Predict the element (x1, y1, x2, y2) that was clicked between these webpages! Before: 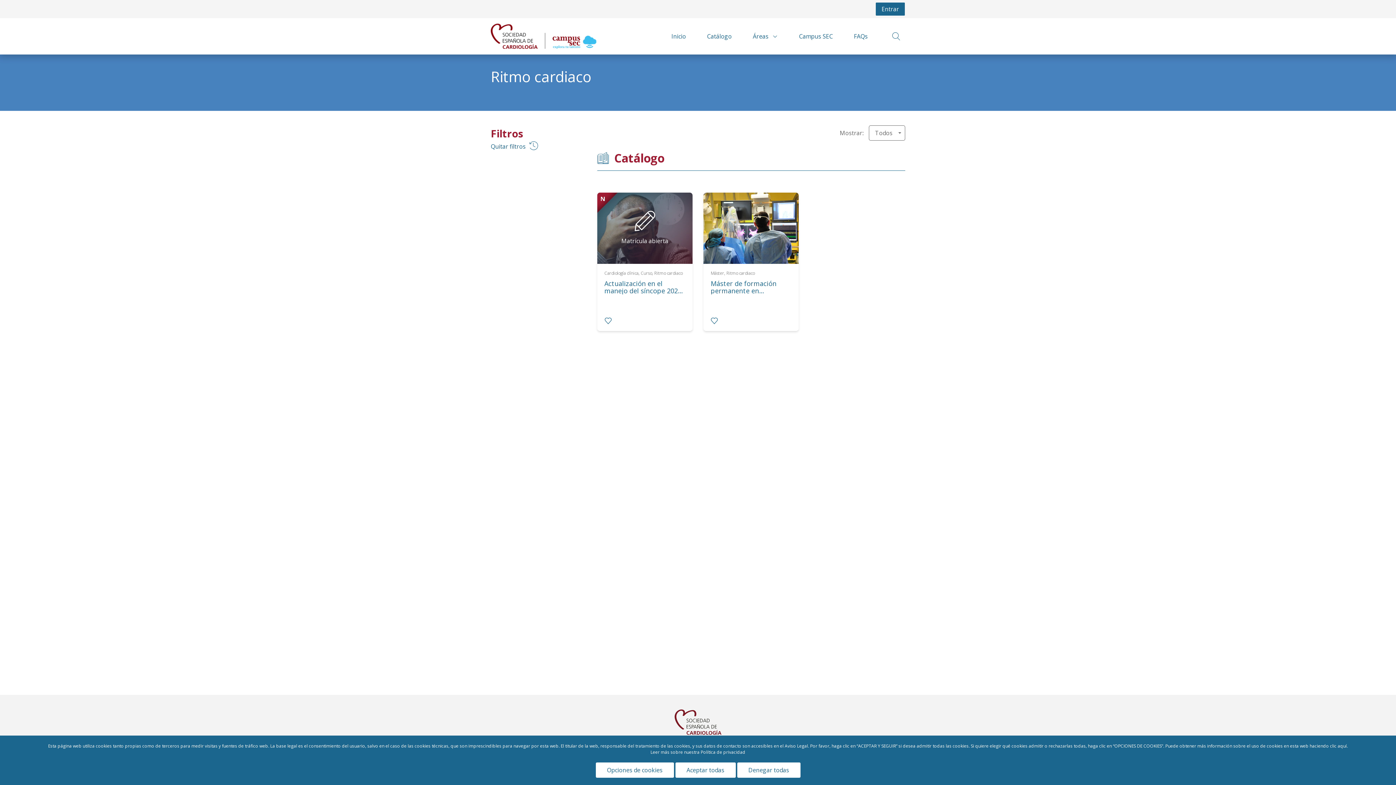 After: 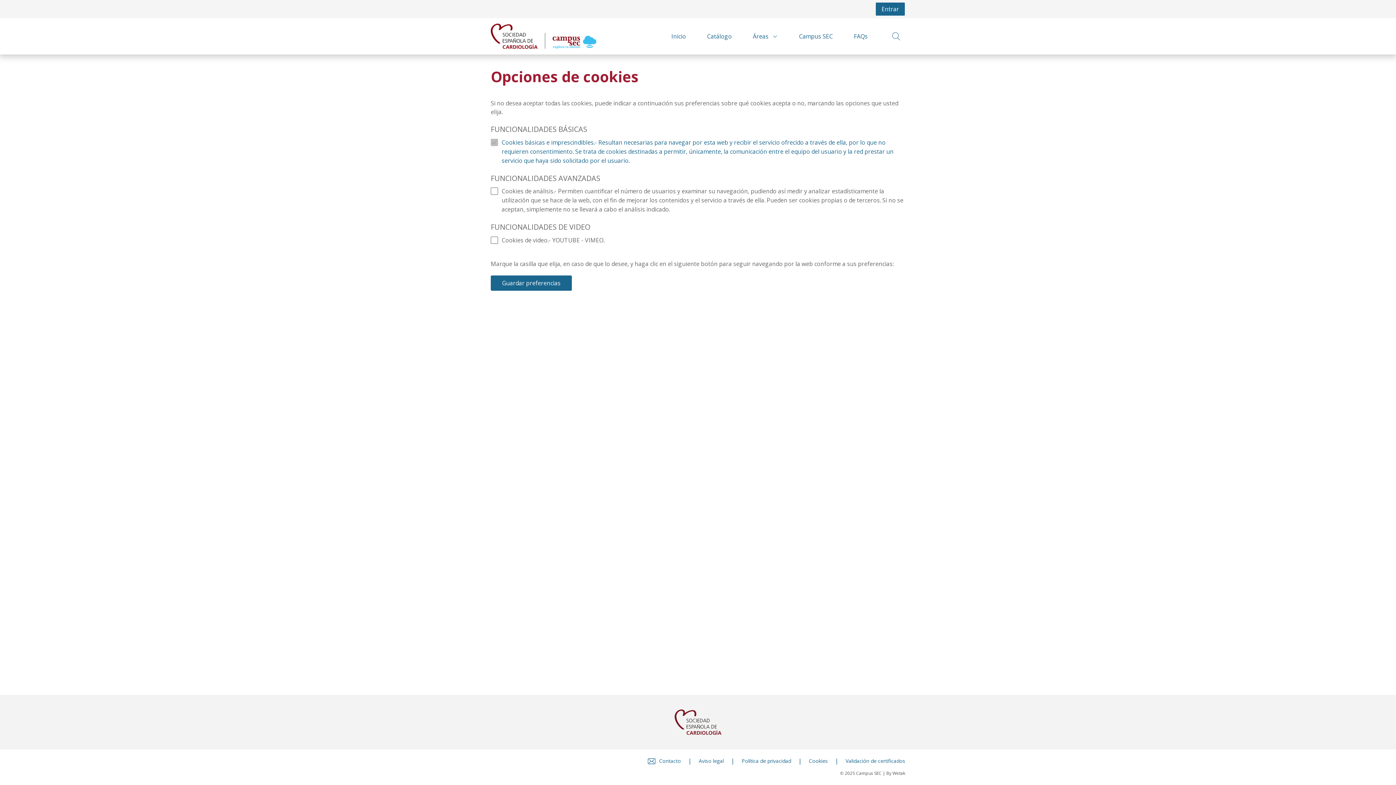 Action: label: Opciones de cookies bbox: (595, 762, 674, 778)